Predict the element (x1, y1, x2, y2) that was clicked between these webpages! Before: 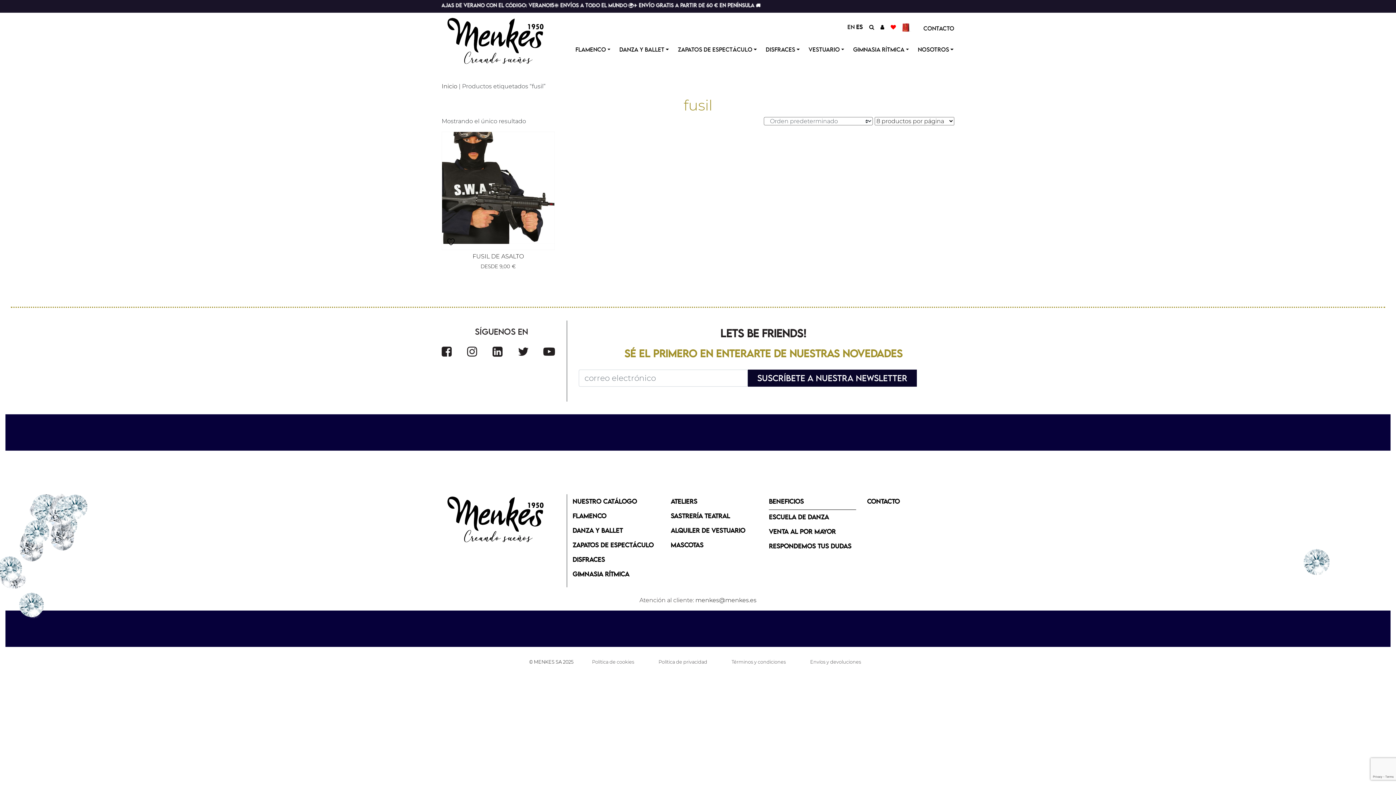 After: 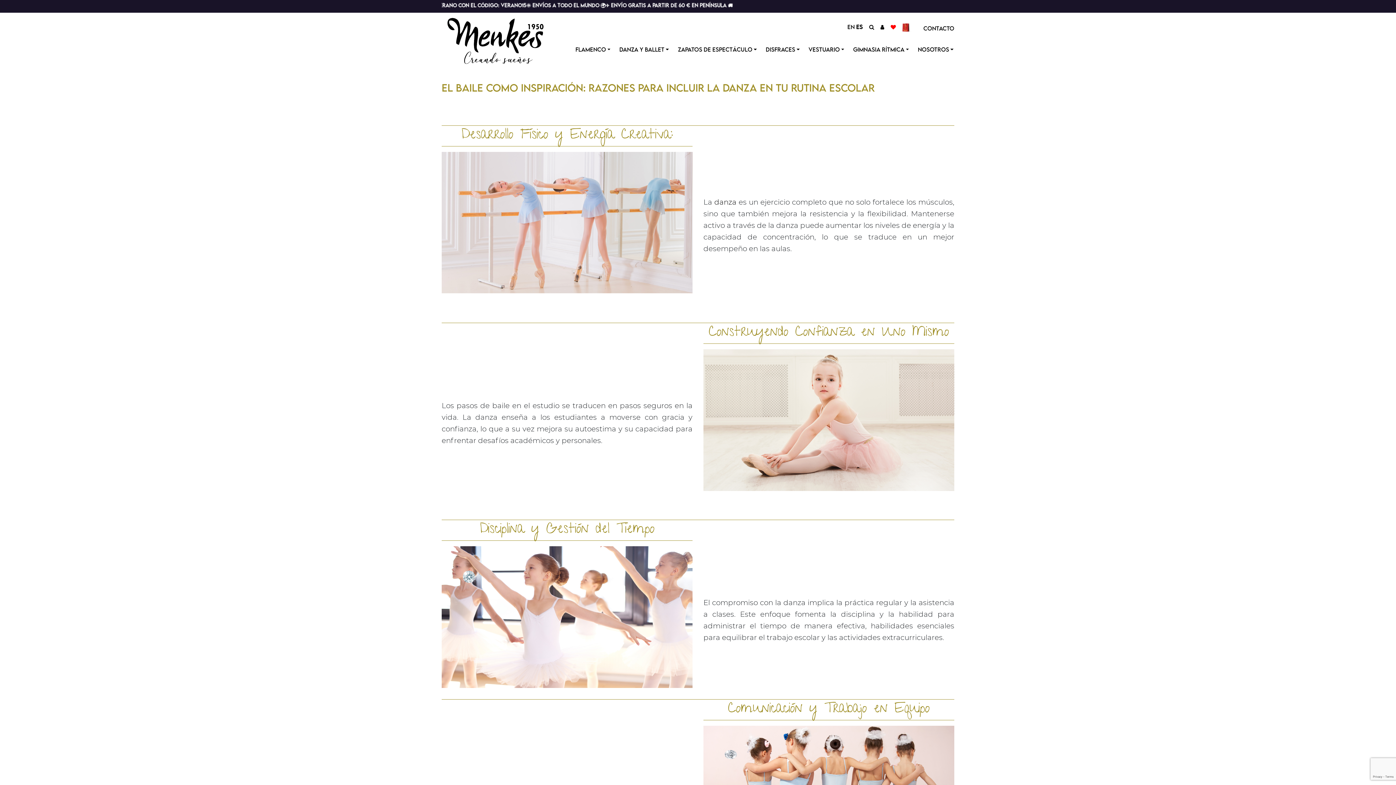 Action: bbox: (769, 494, 804, 509) label: BENEFICIOS